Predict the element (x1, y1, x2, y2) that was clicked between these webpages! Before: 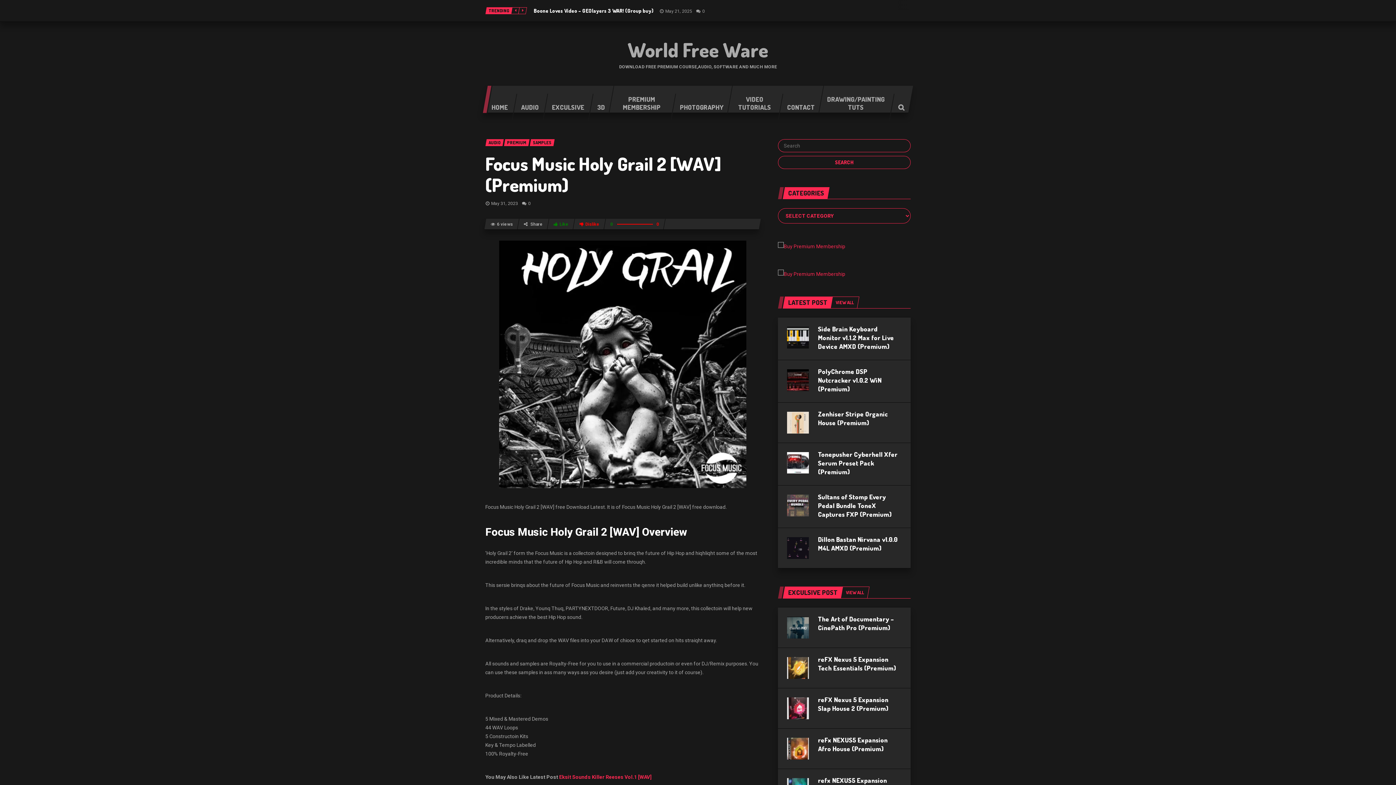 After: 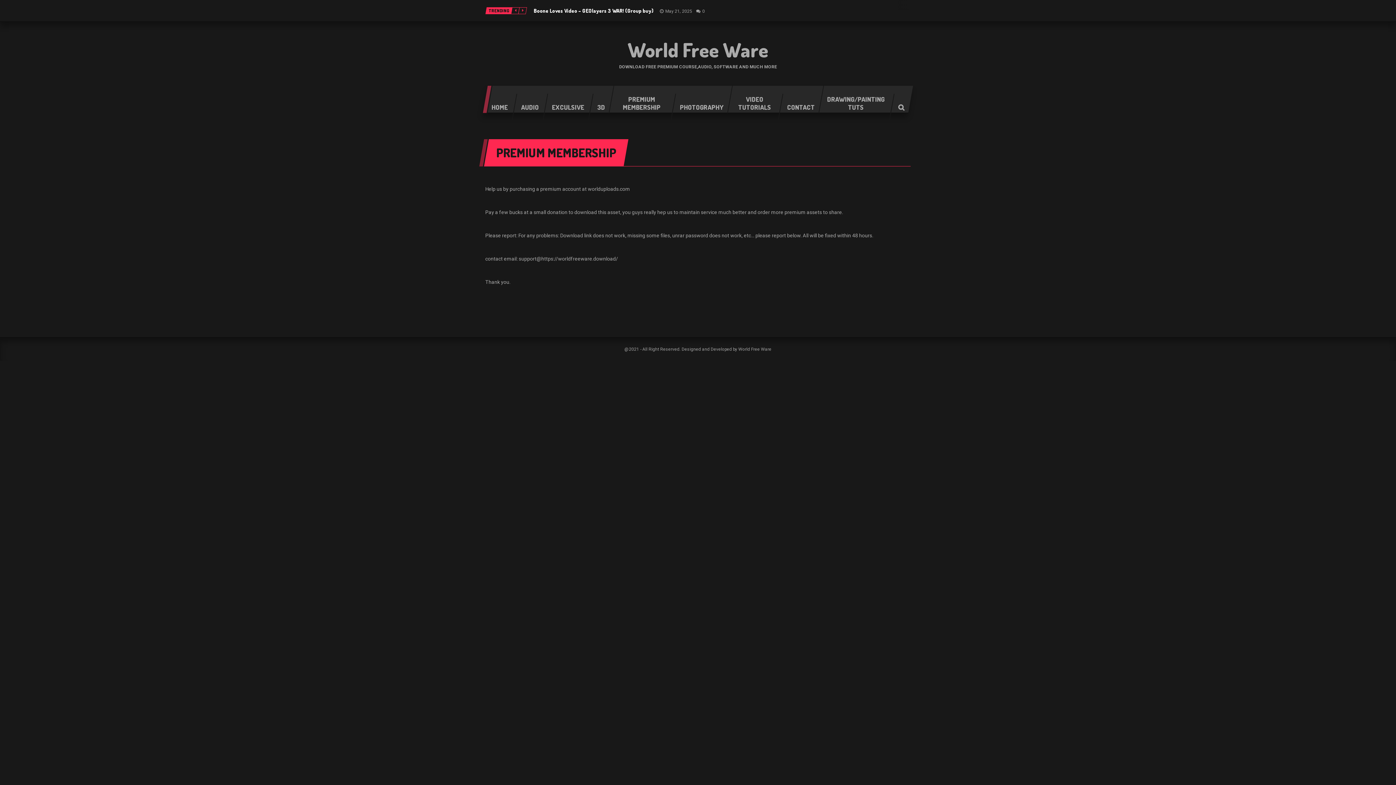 Action: bbox: (608, 85, 675, 113) label: PREMIUM MEMBERSHIP